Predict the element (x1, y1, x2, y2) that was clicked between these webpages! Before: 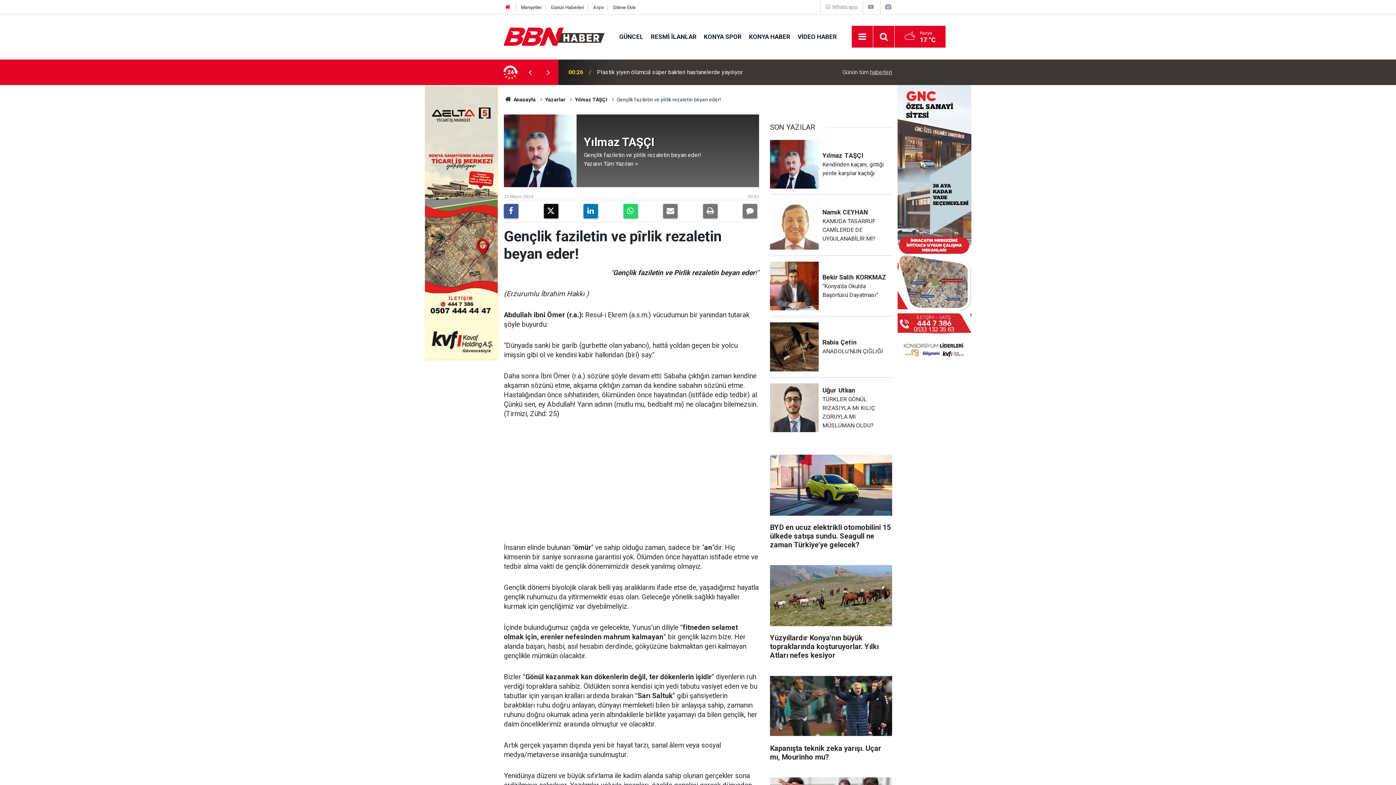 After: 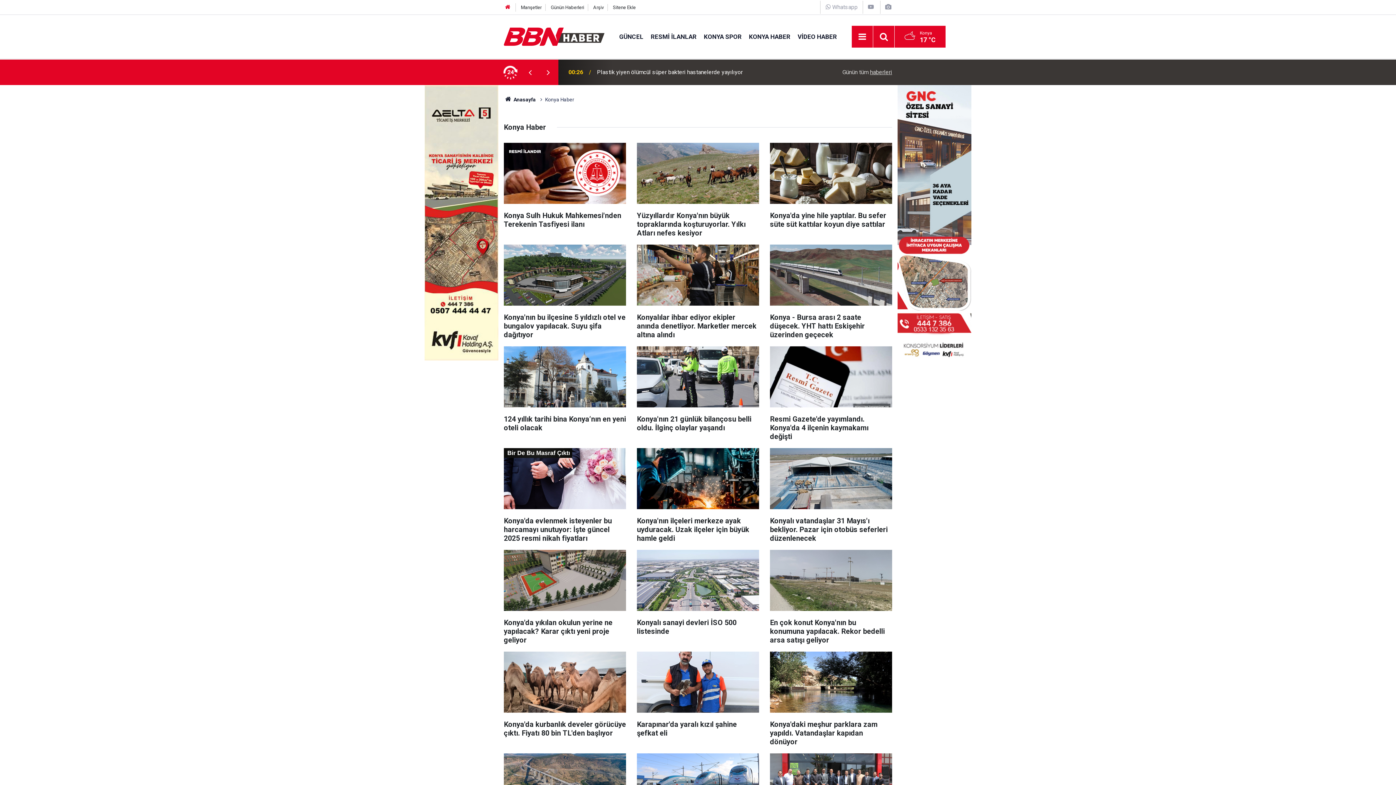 Action: label: KONYA HABER bbox: (745, 32, 794, 40)